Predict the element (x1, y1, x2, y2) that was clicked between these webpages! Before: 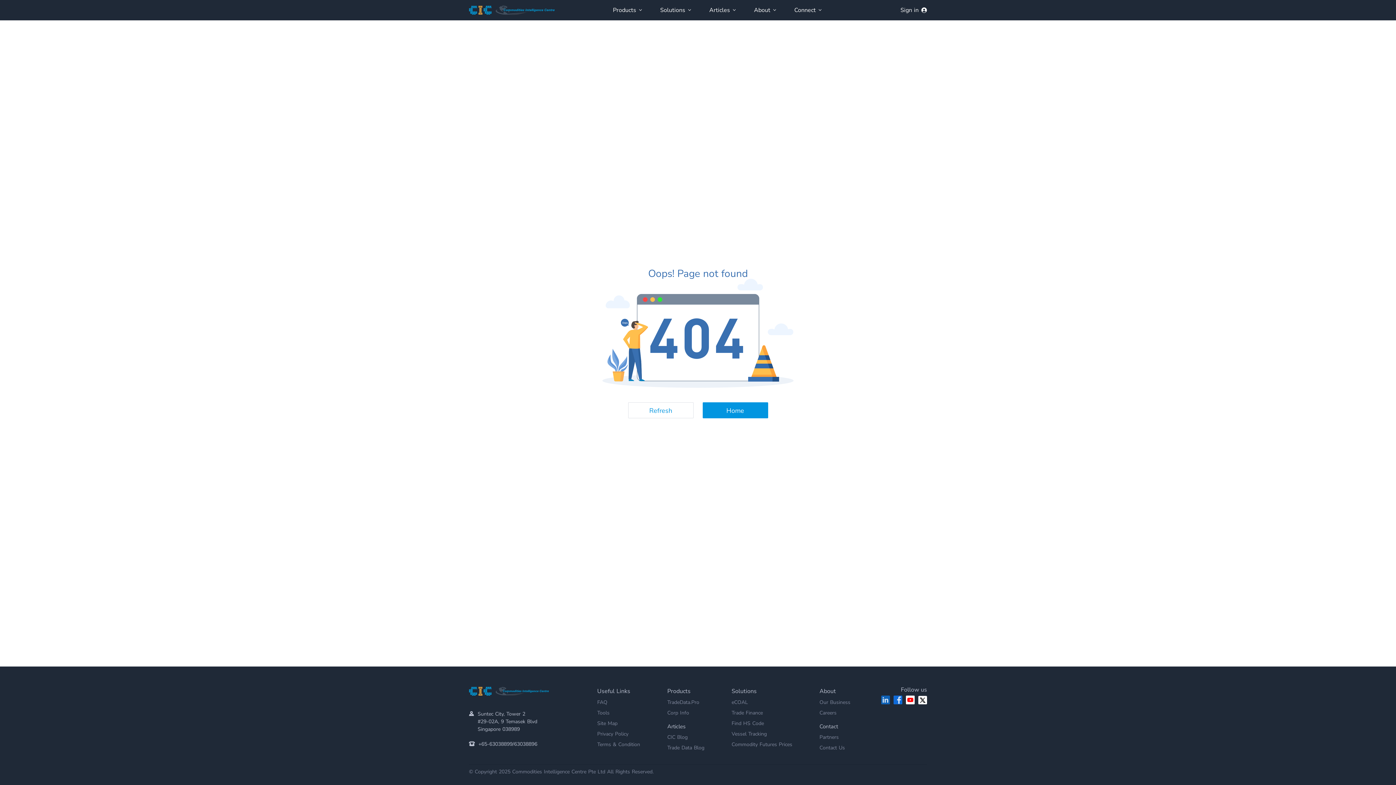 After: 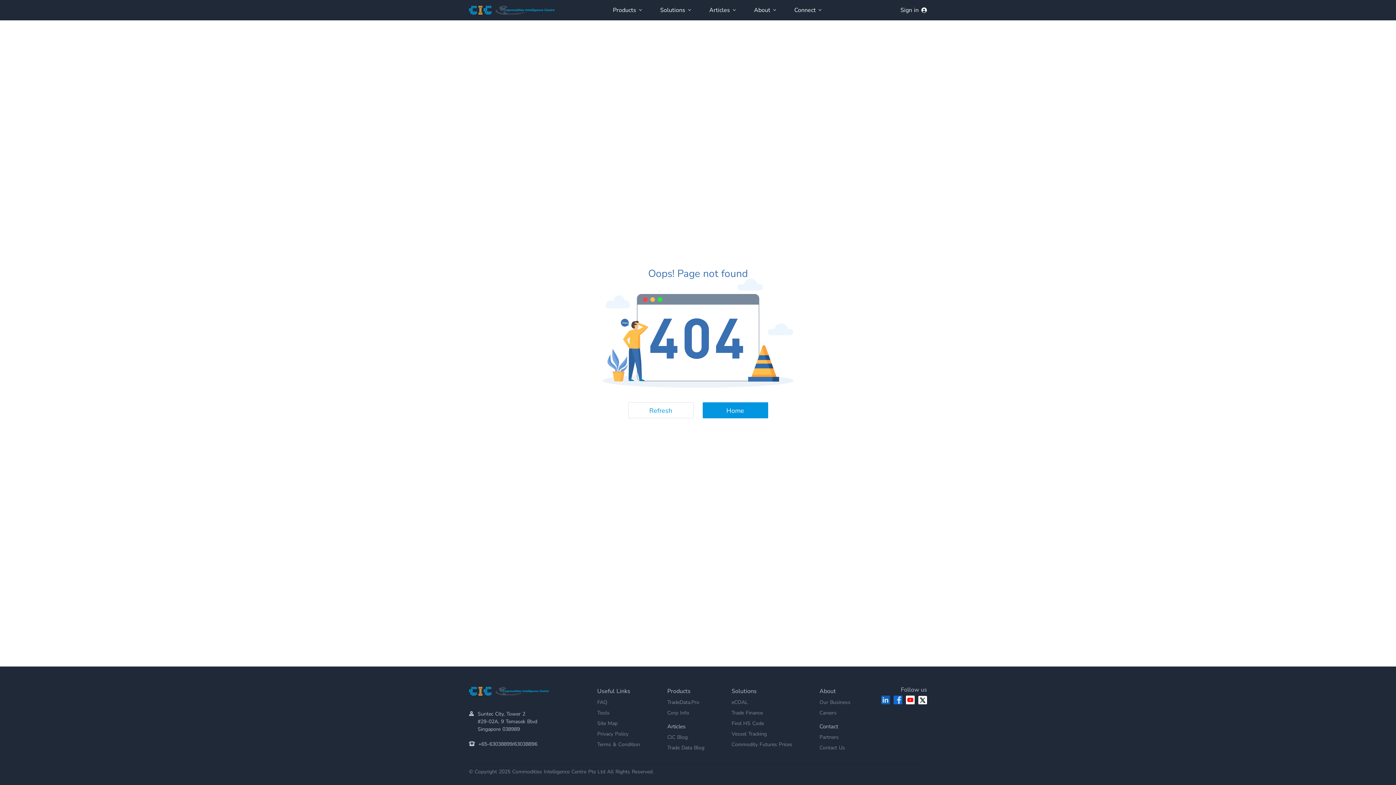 Action: label: Articles bbox: (667, 719, 704, 730)